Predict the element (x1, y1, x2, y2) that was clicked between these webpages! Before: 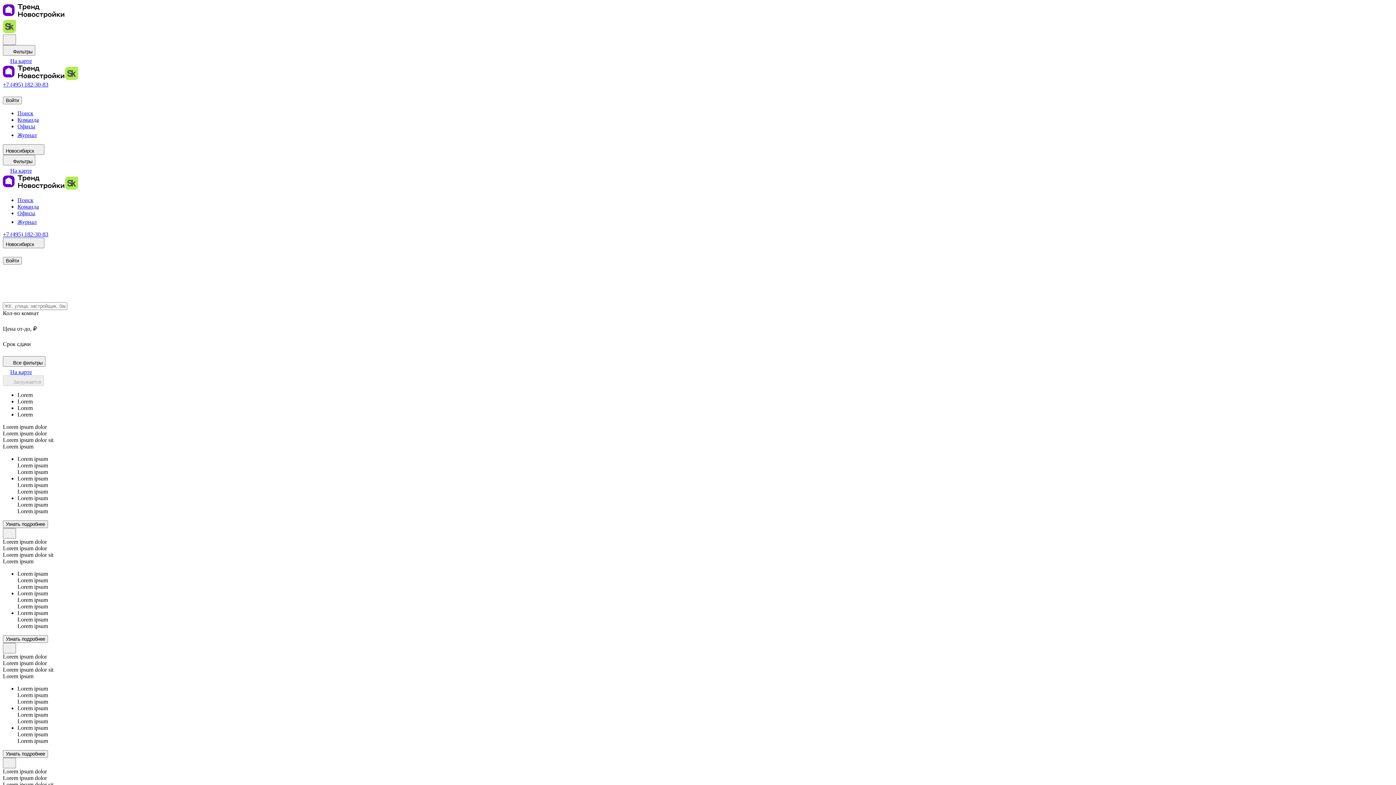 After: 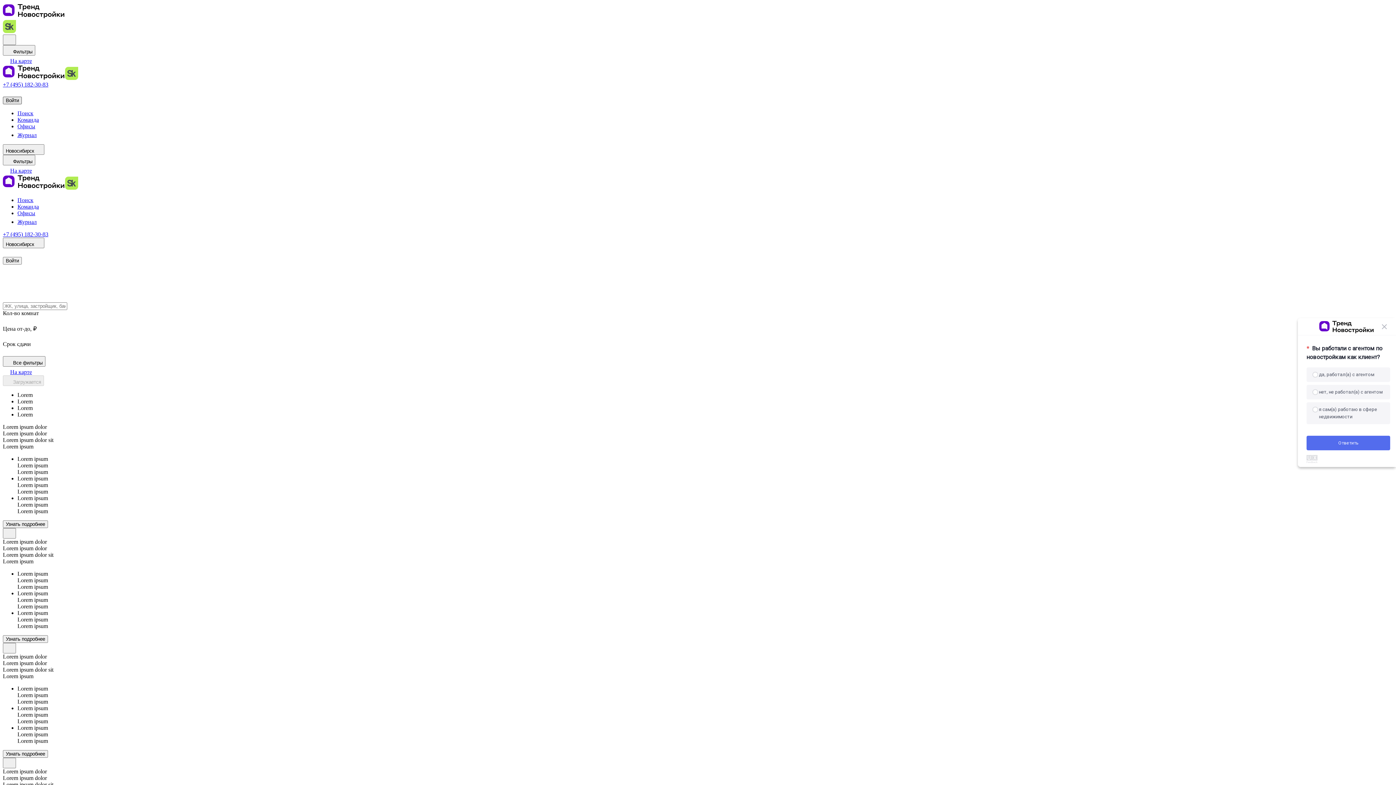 Action: bbox: (2, 96, 21, 104) label: Войти